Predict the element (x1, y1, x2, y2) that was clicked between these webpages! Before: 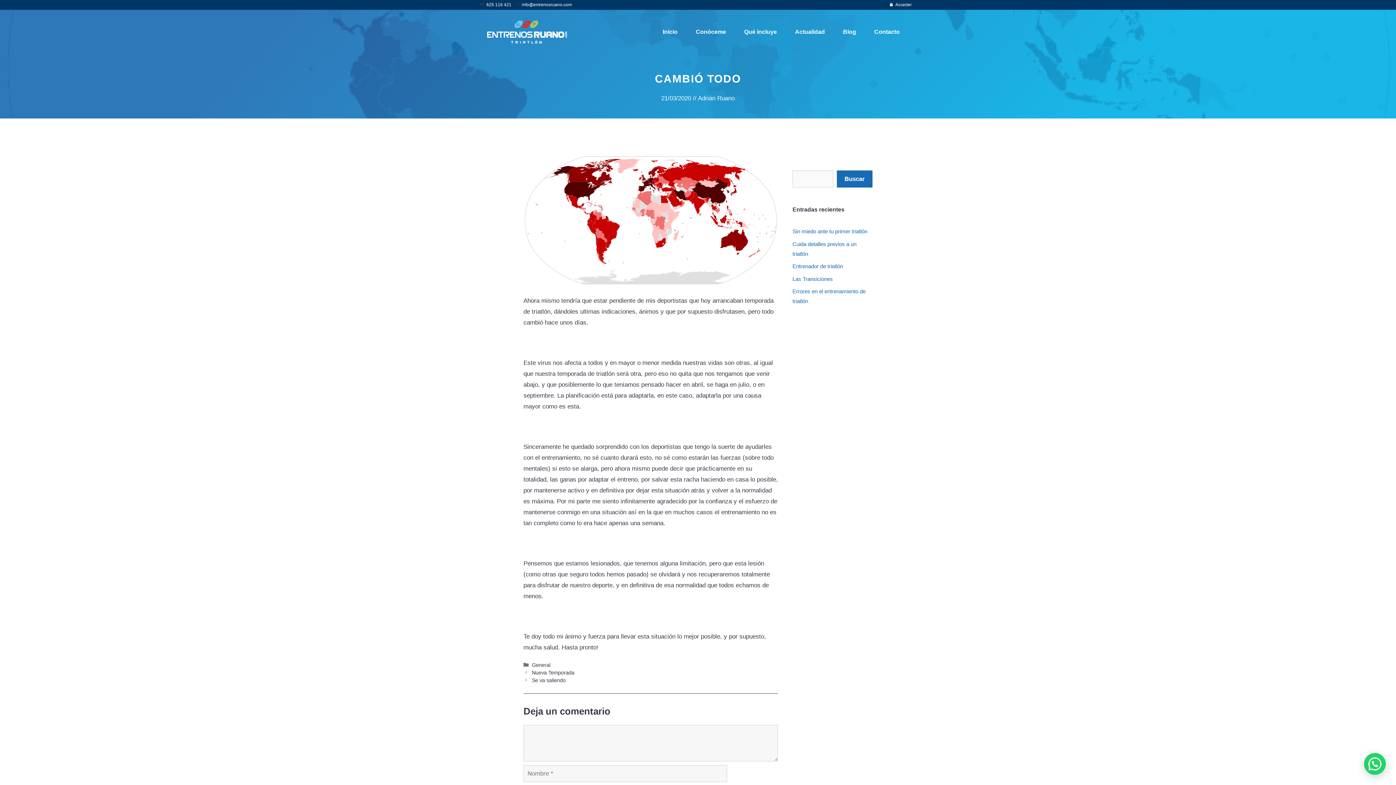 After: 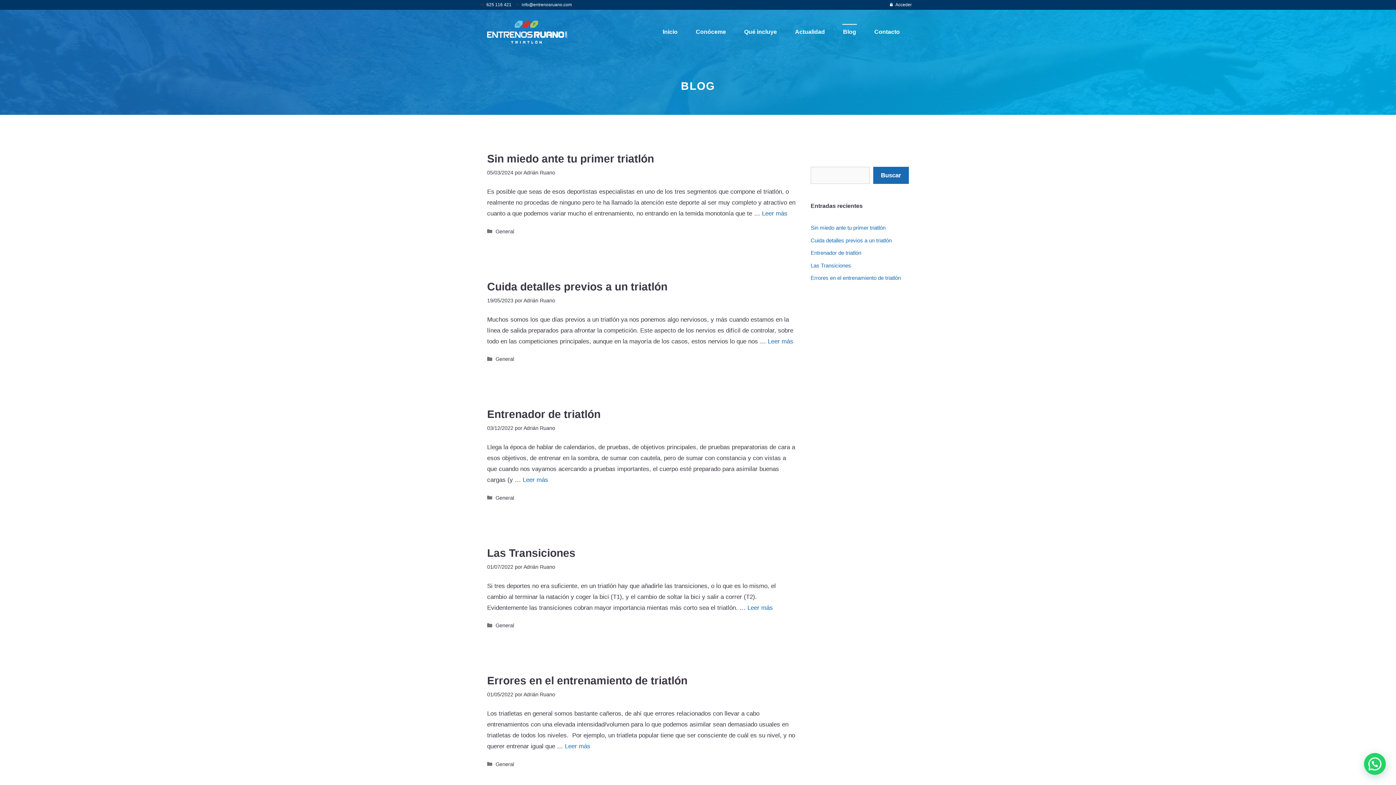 Action: bbox: (834, 22, 865, 41) label: Blog